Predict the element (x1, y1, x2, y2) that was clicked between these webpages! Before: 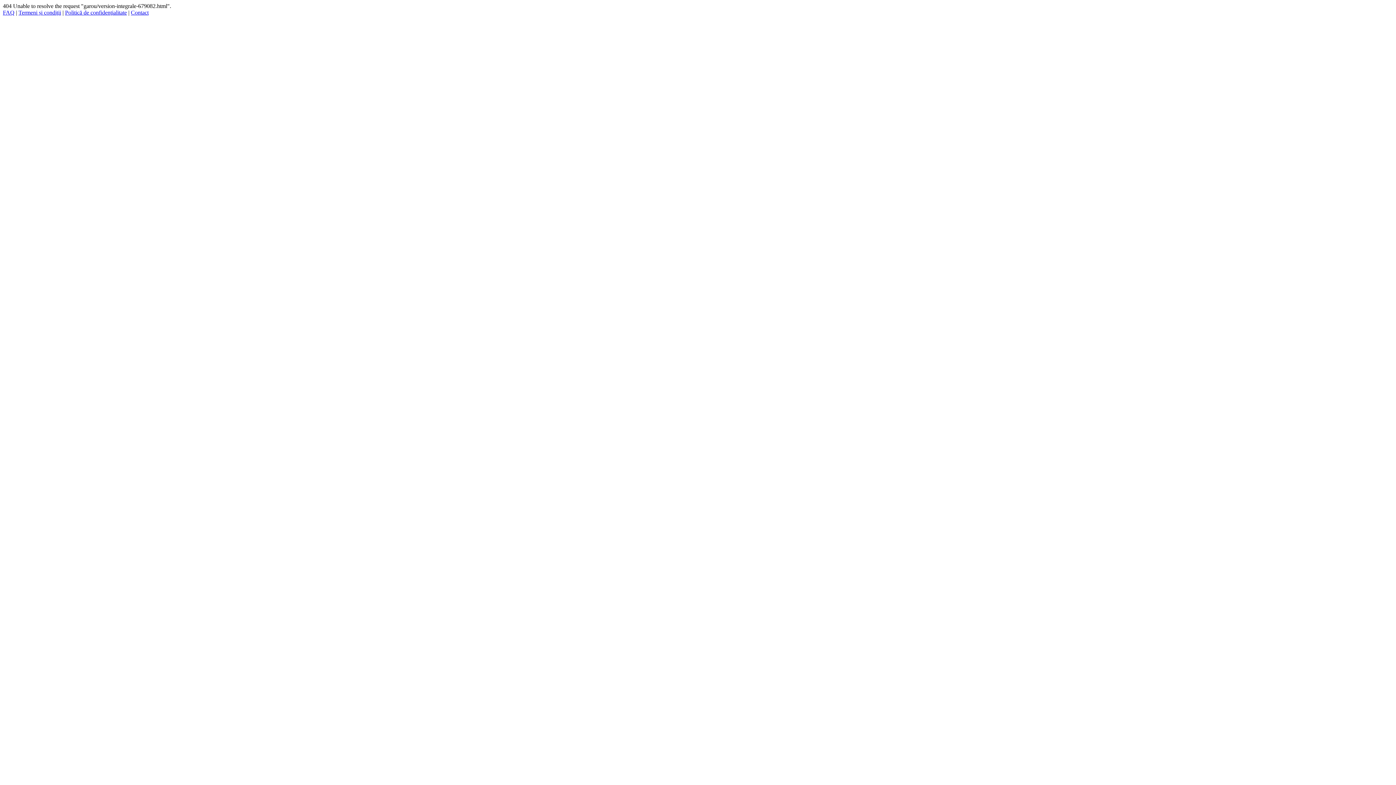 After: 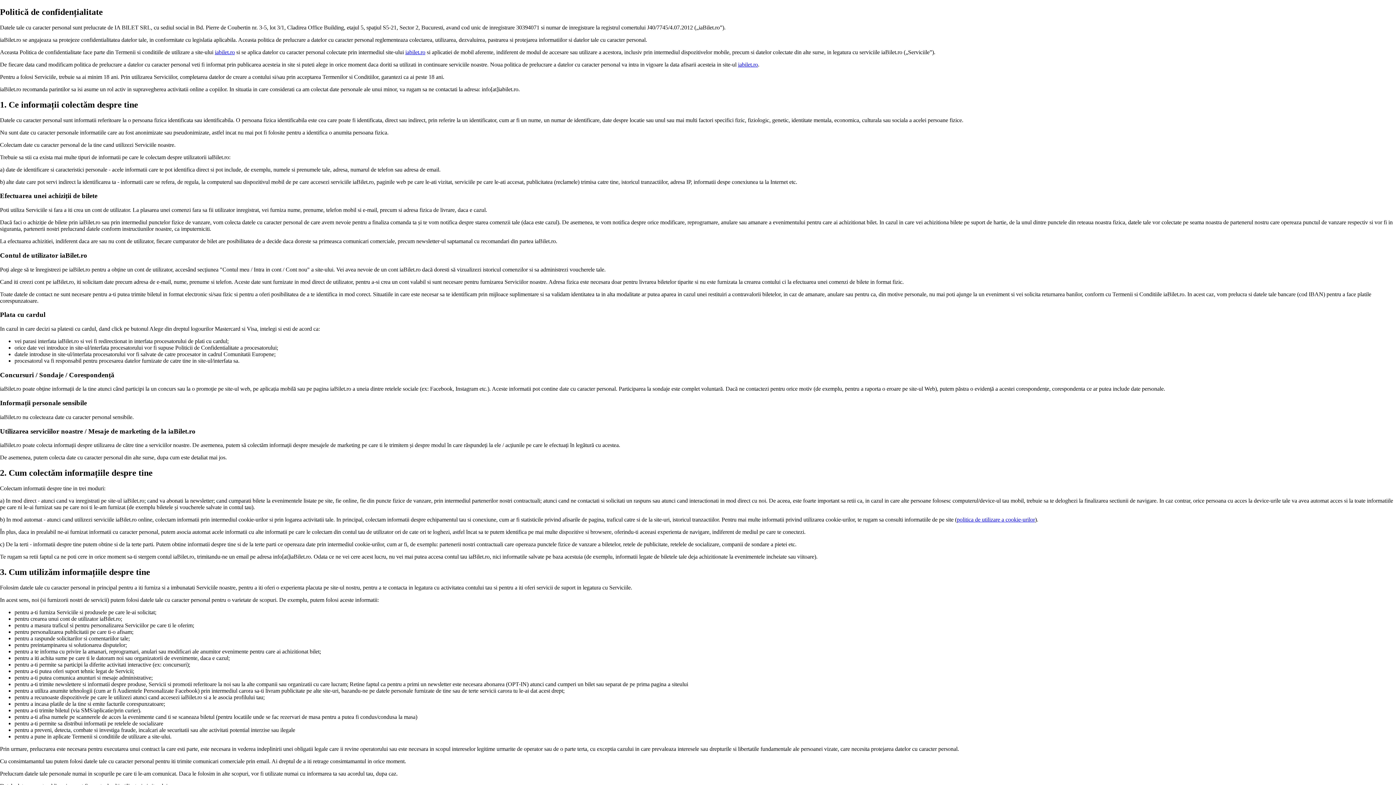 Action: bbox: (65, 9, 126, 15) label: Politică de confidențialitate